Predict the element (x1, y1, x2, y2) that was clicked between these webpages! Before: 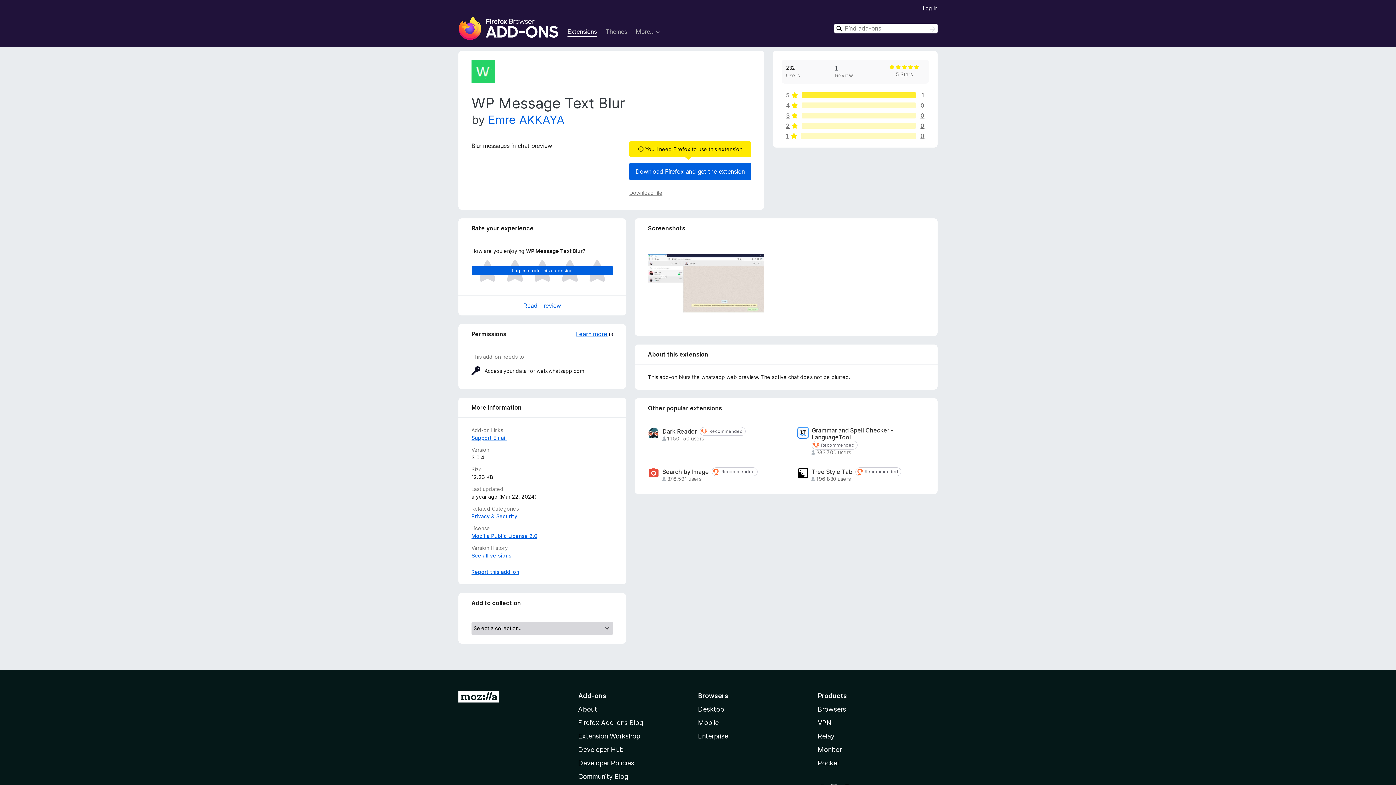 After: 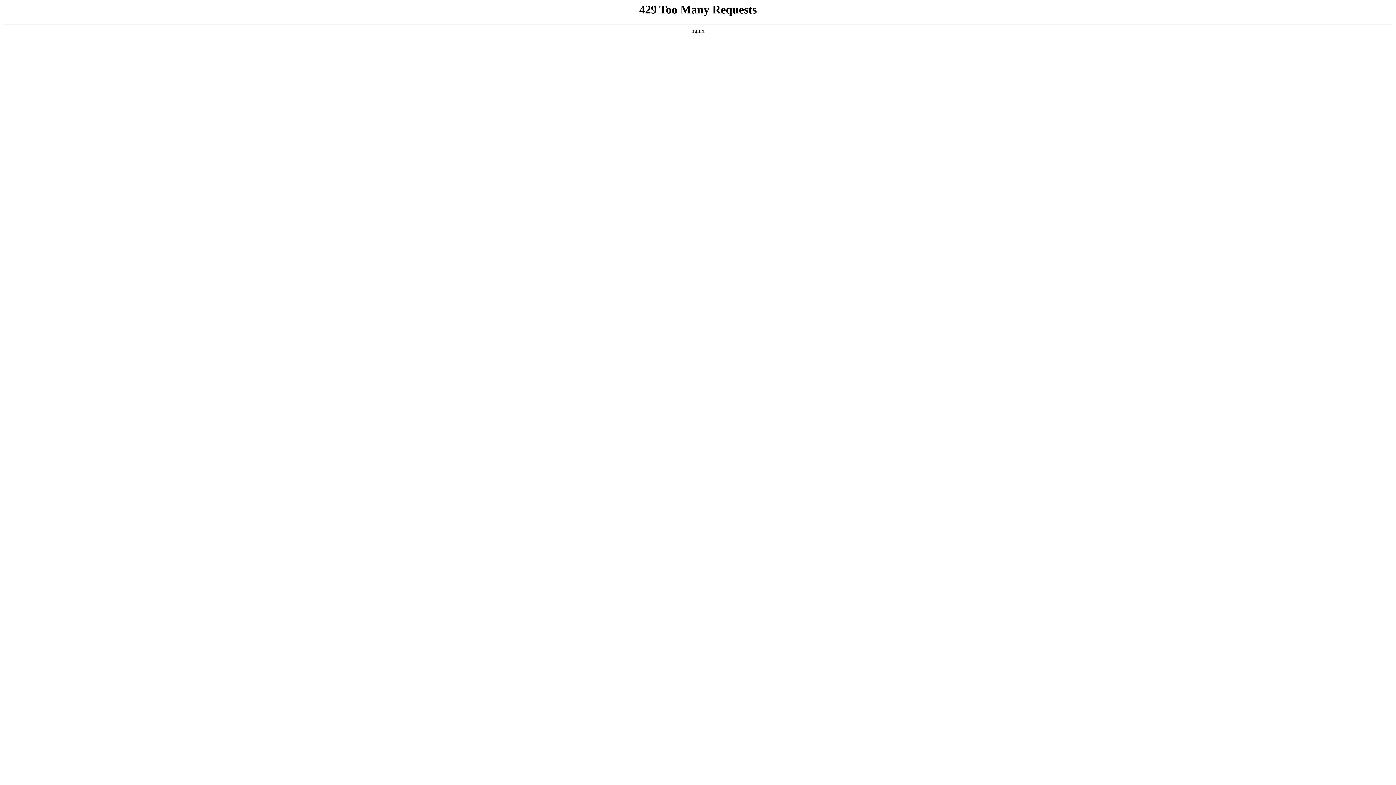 Action: label: Community Blog bbox: (578, 773, 628, 780)